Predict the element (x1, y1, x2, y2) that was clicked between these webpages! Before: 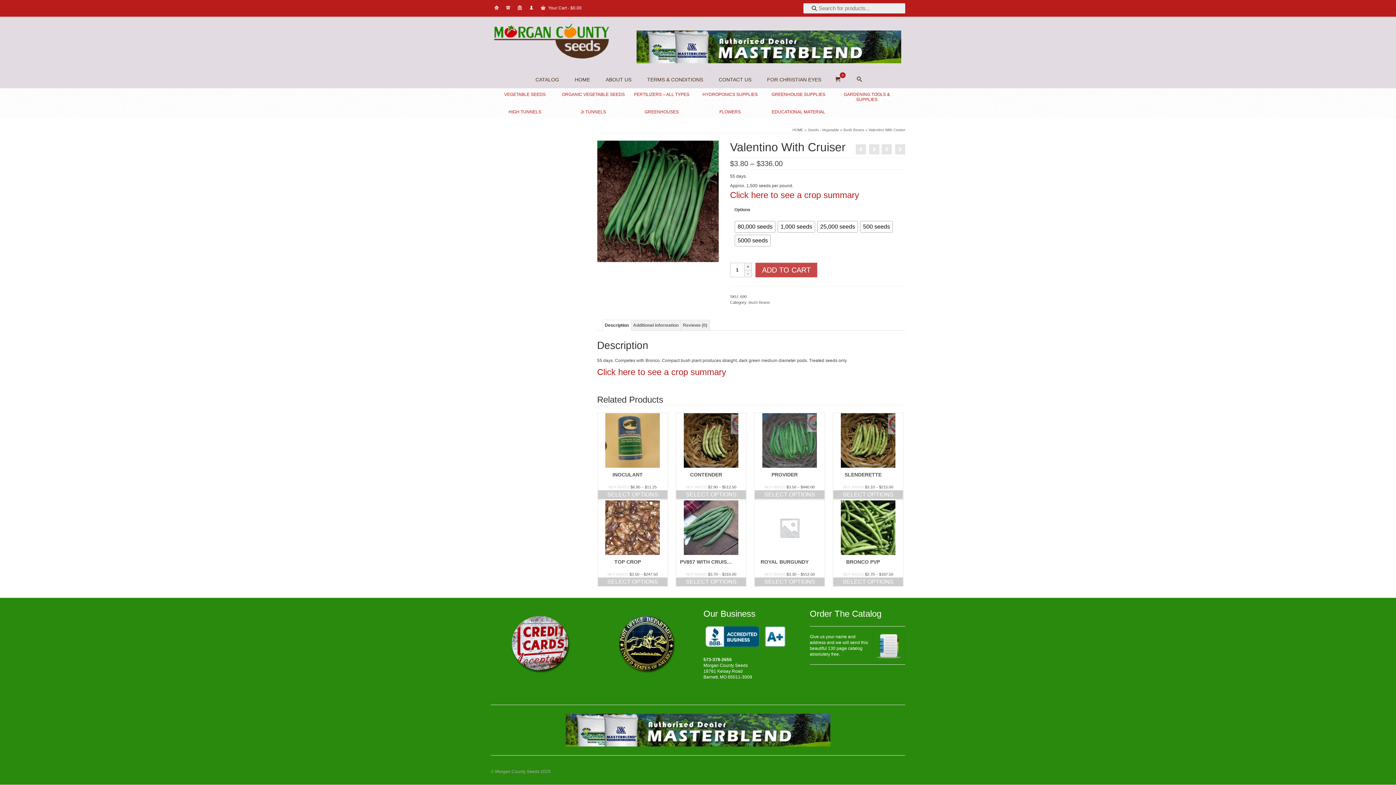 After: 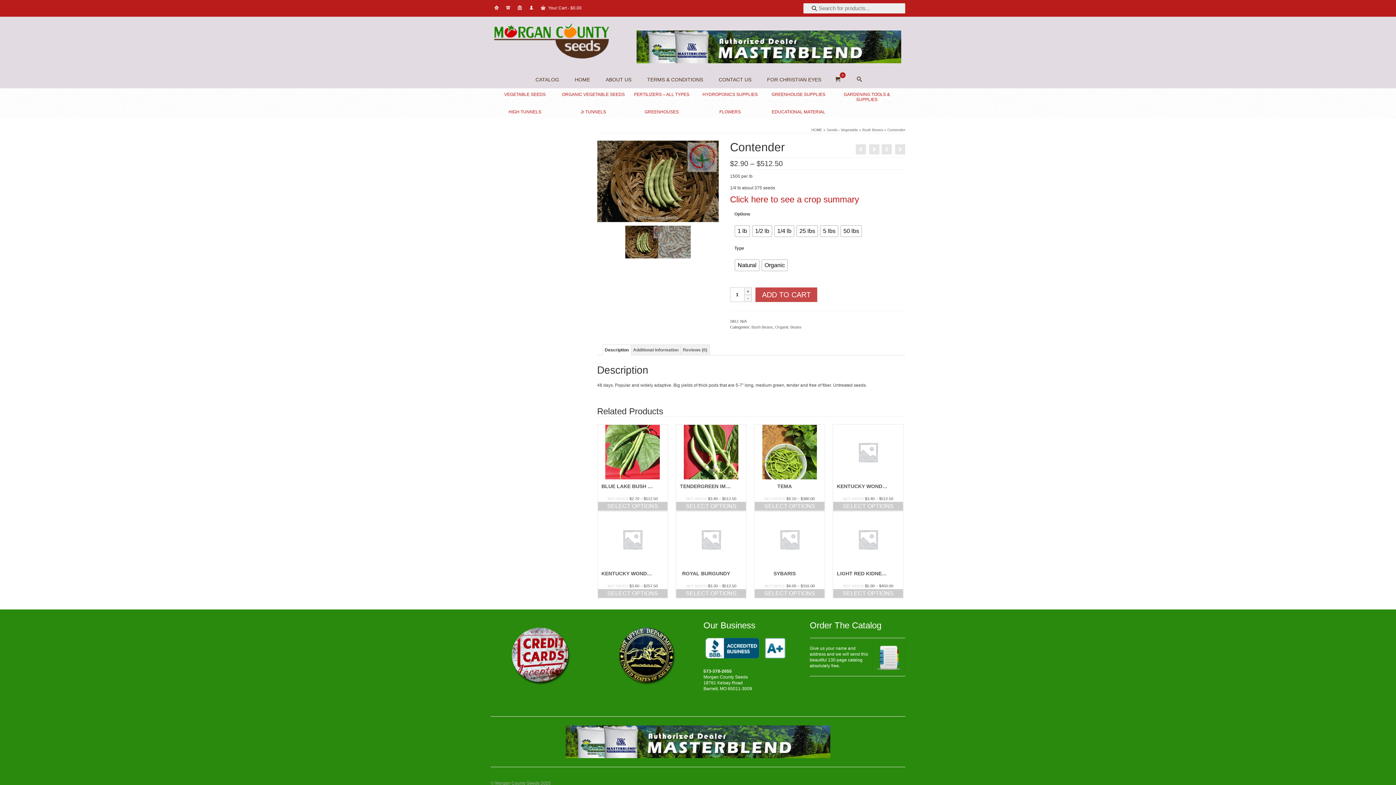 Action: label: CONTENDER bbox: (676, 467, 746, 484)